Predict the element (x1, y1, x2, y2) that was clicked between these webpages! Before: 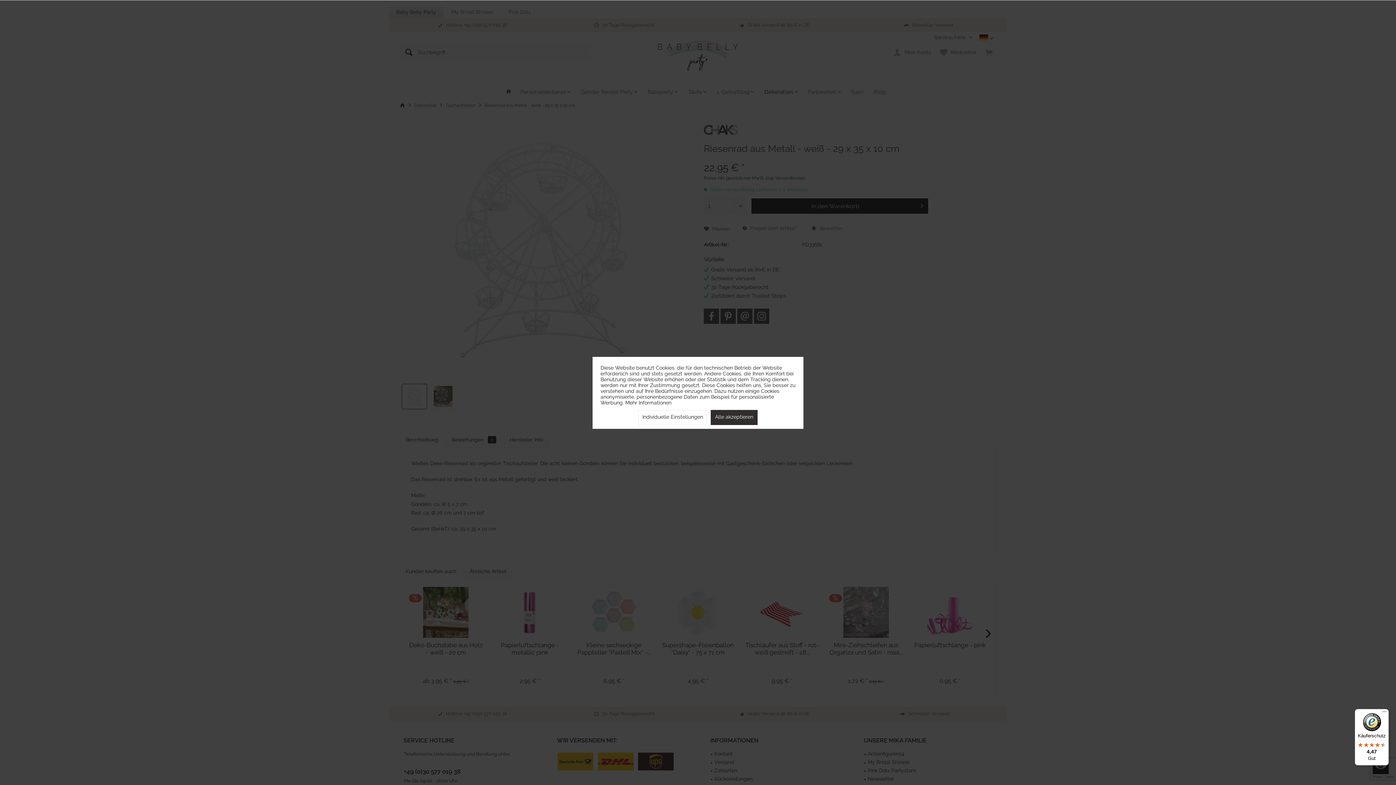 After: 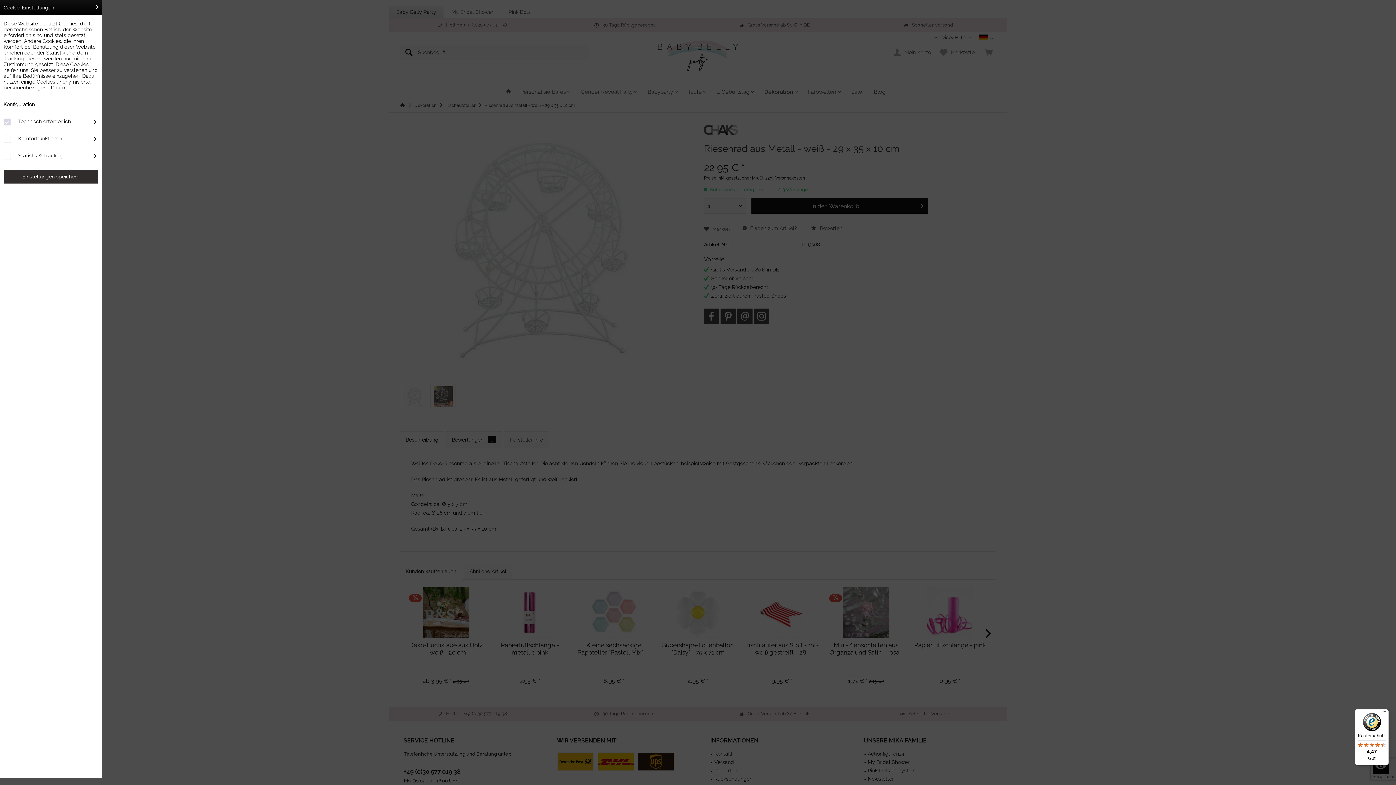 Action: label: Individuelle Einstellungen bbox: (638, 410, 707, 425)